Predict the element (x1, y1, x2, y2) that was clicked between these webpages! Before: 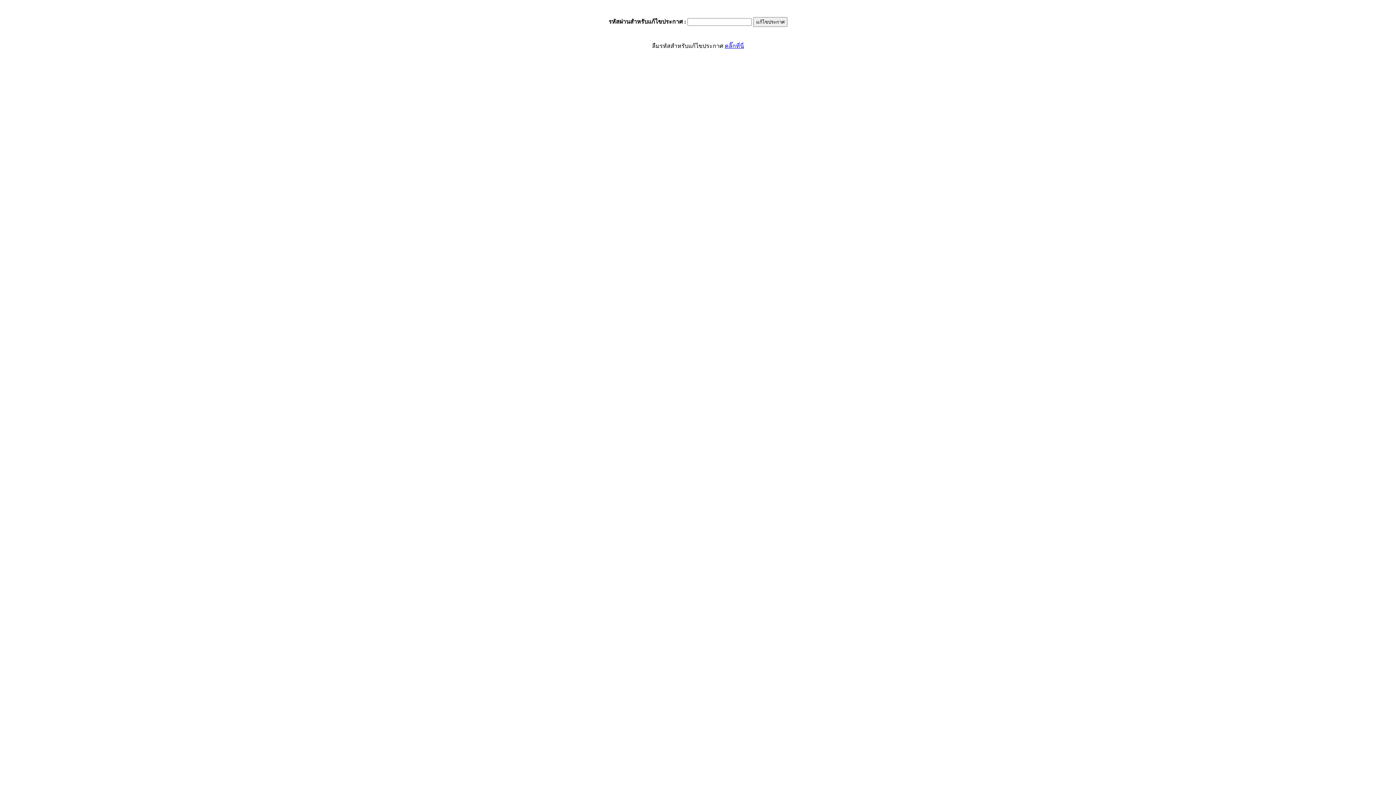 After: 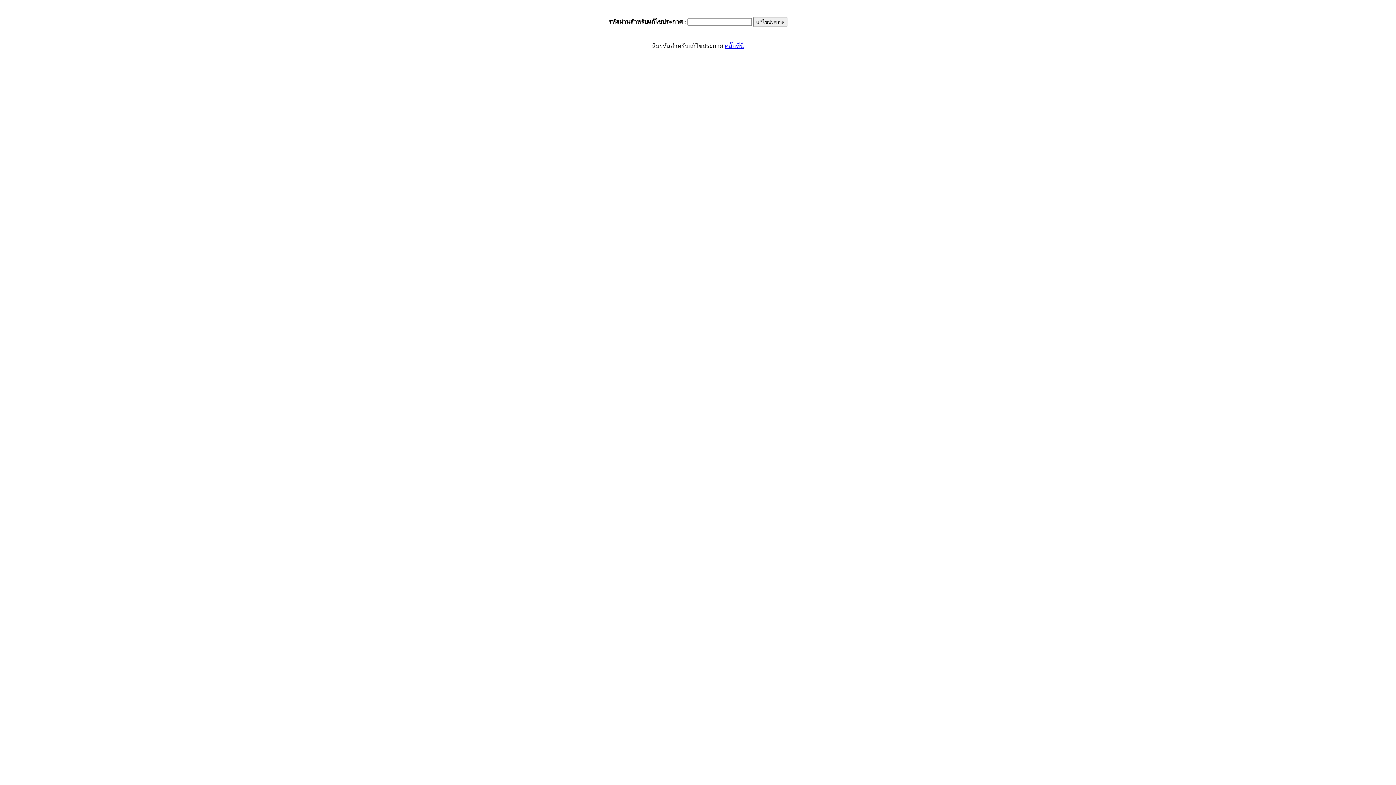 Action: label: คลิ๊กที่นี่ bbox: (724, 42, 744, 49)